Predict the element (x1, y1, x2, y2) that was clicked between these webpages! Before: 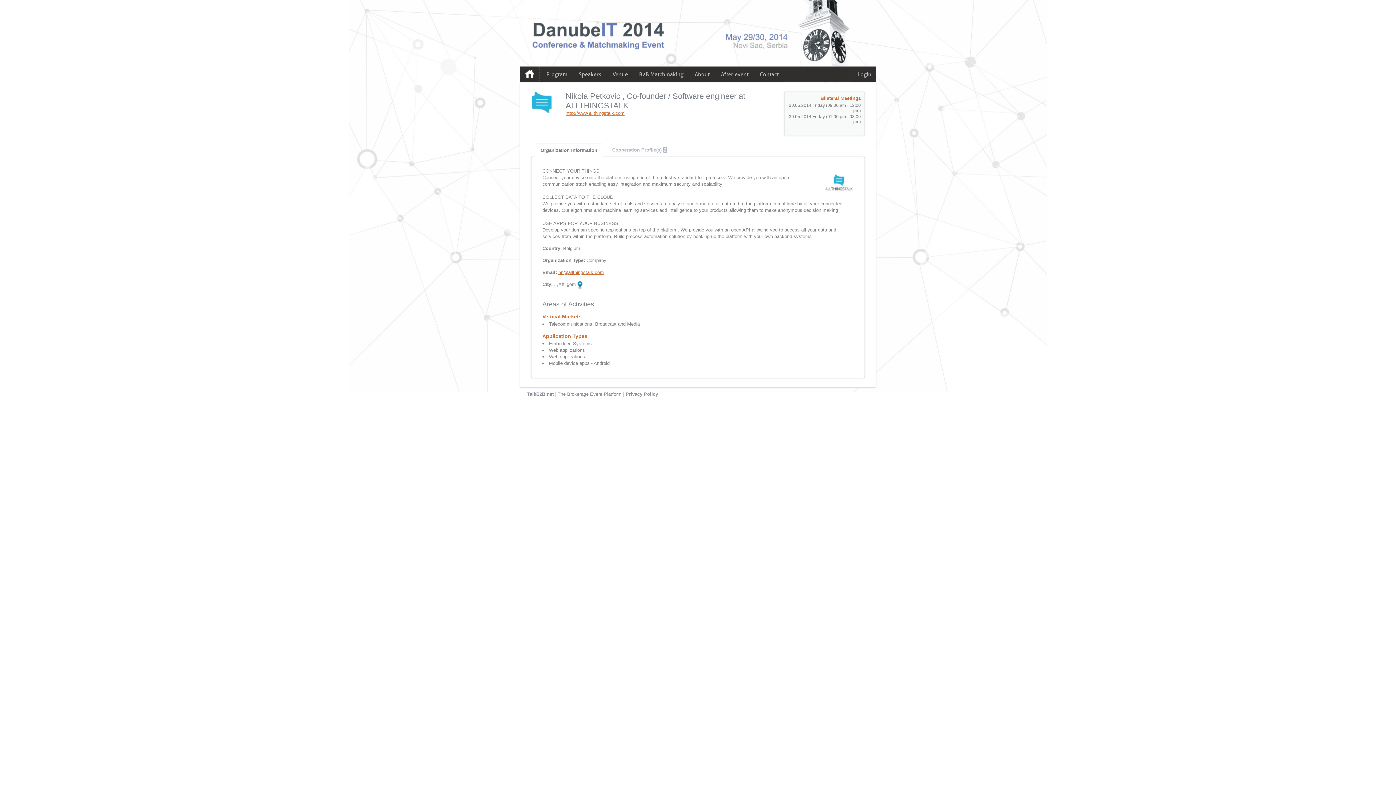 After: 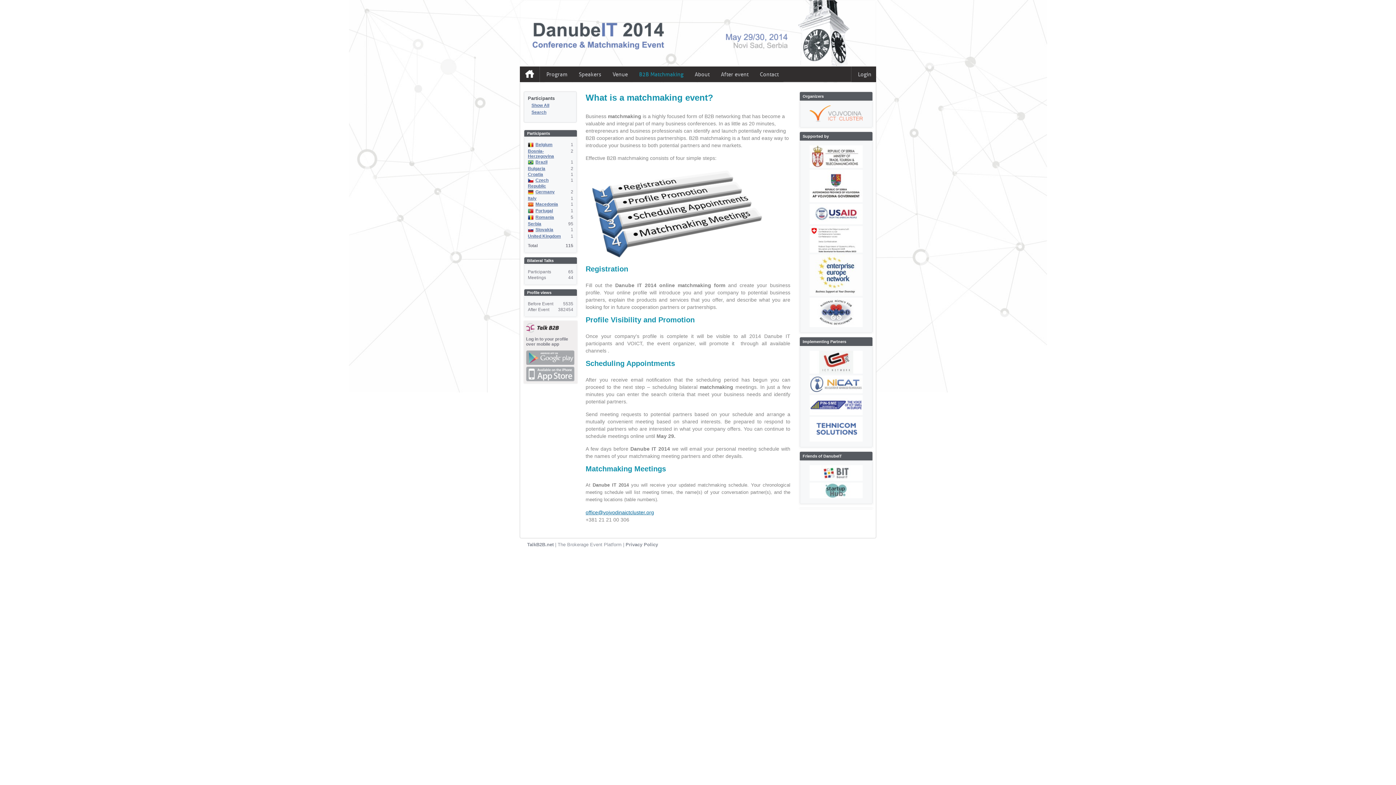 Action: label: B2B Matchmaking bbox: (634, 69, 688, 79)